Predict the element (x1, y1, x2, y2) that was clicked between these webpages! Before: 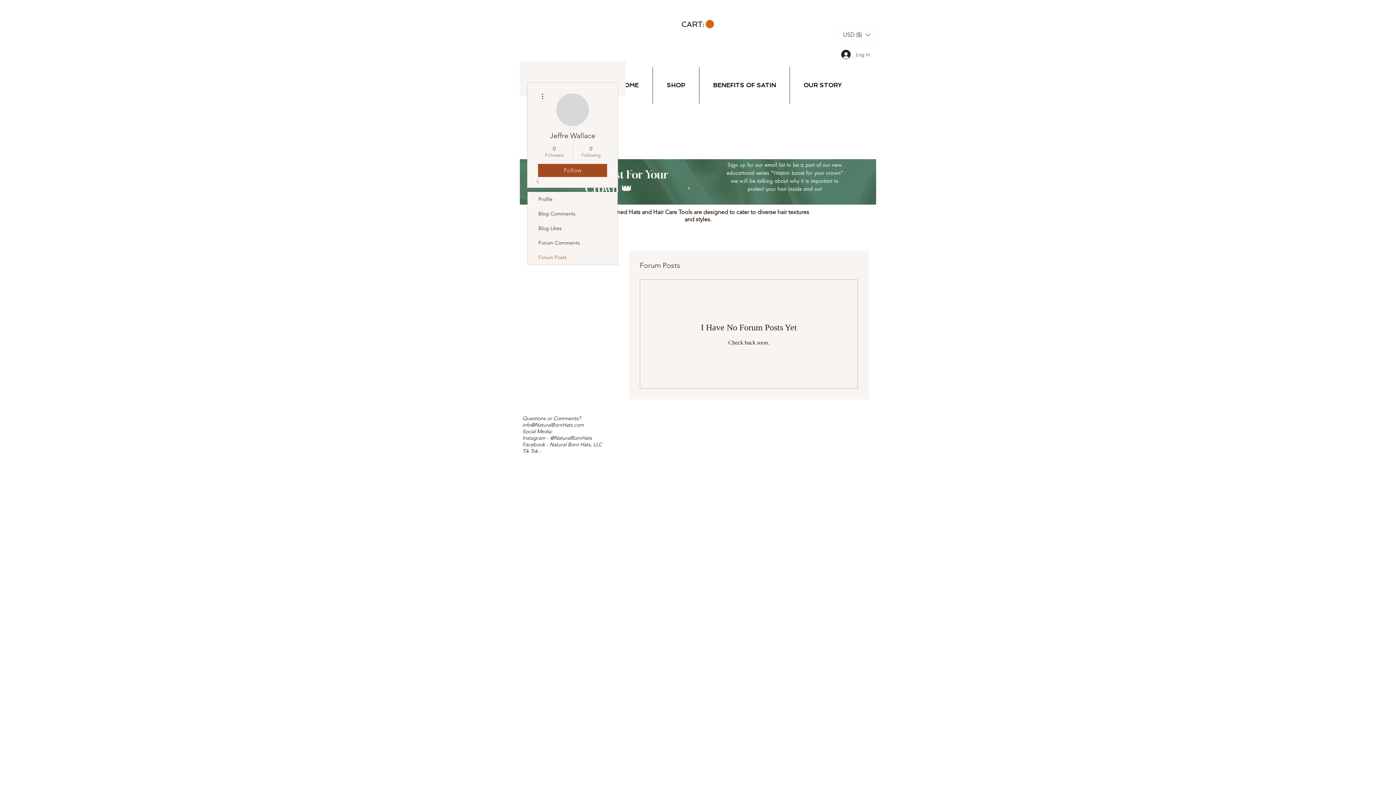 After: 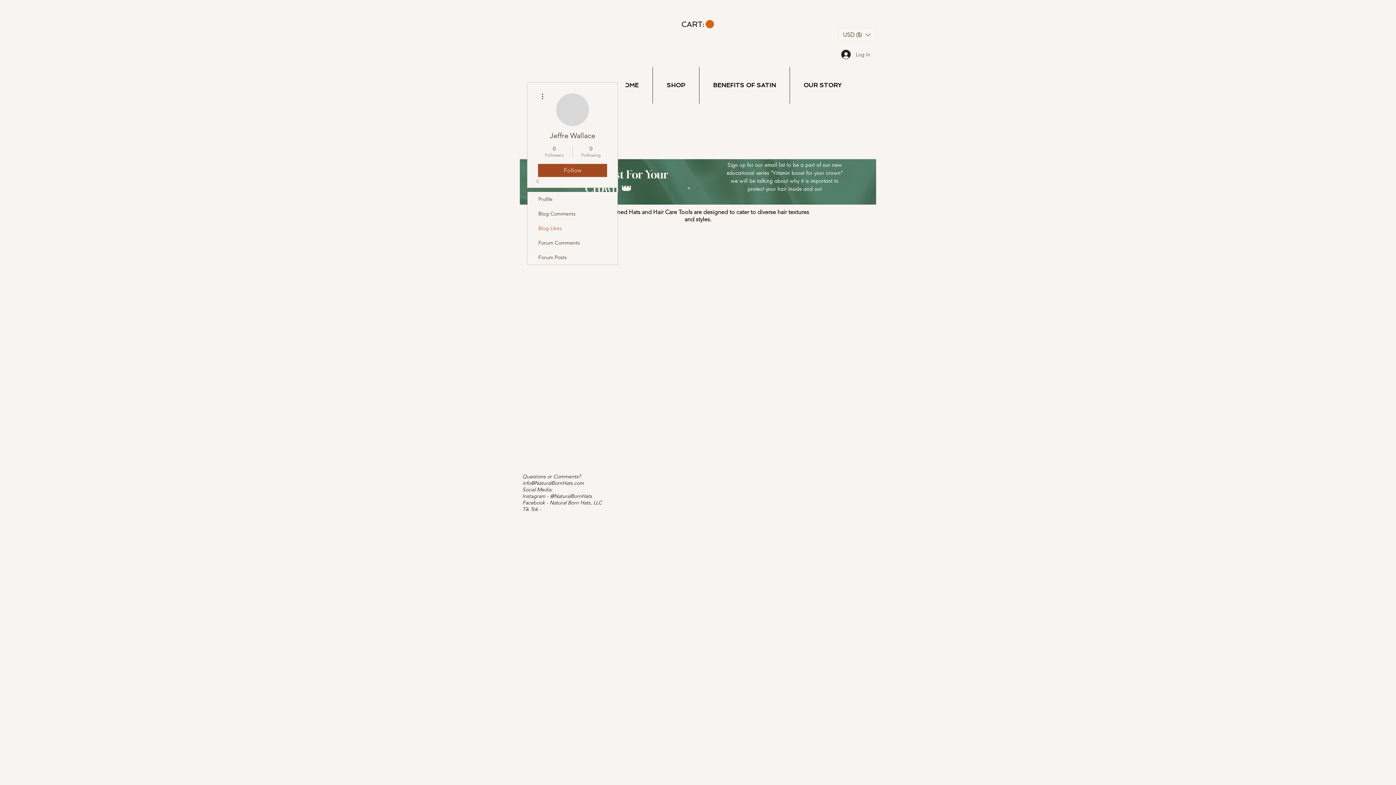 Action: label: Blog Likes bbox: (527, 221, 617, 235)